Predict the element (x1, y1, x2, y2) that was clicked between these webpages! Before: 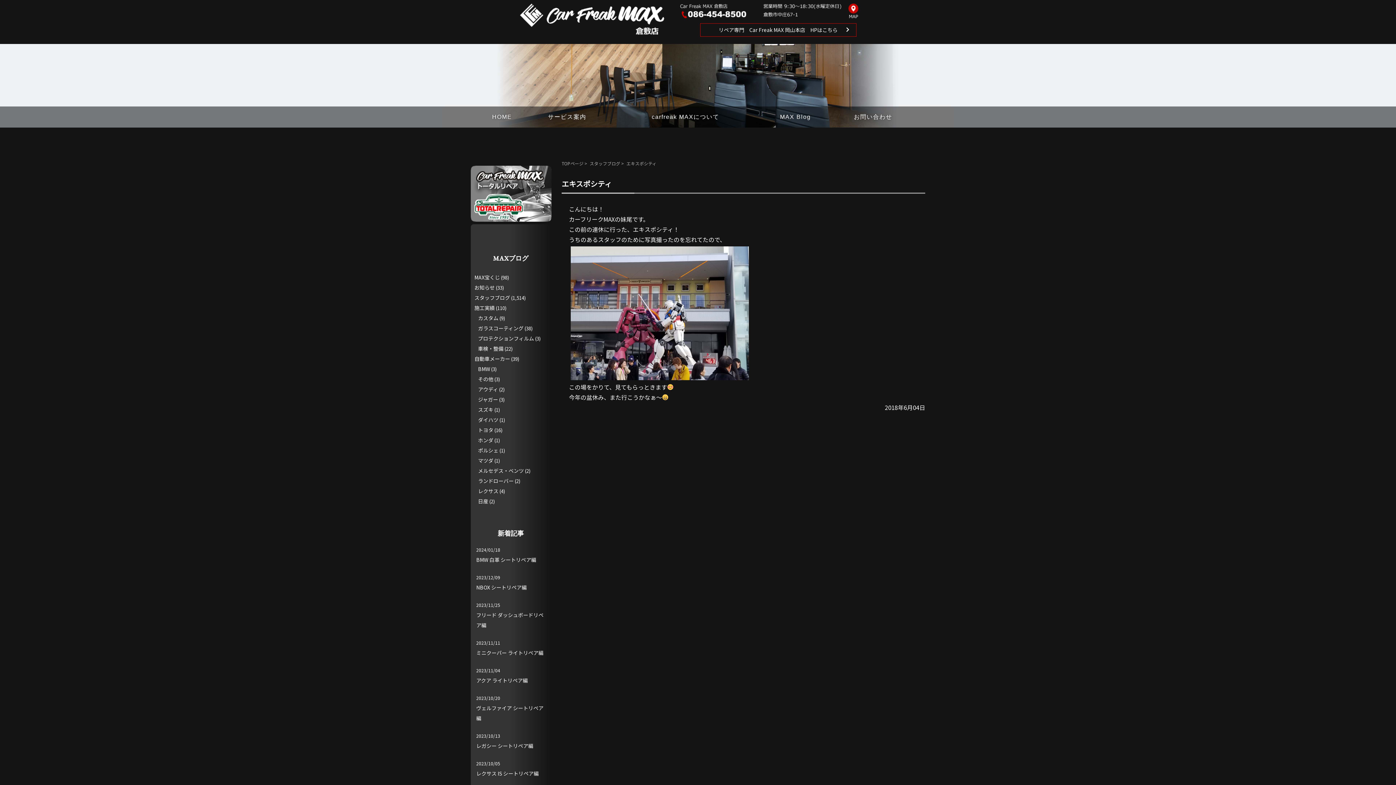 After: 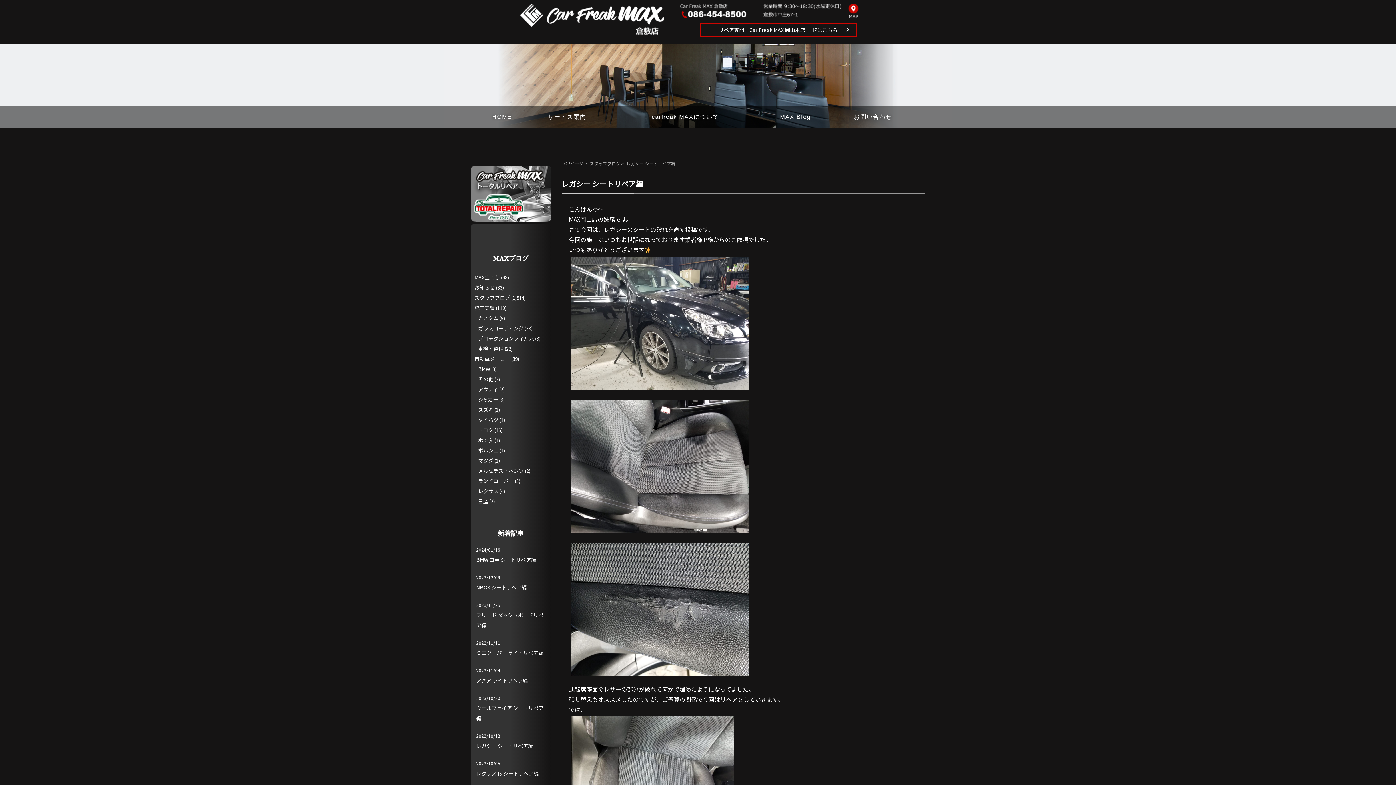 Action: bbox: (476, 742, 533, 749) label: レガシー シートリペア編